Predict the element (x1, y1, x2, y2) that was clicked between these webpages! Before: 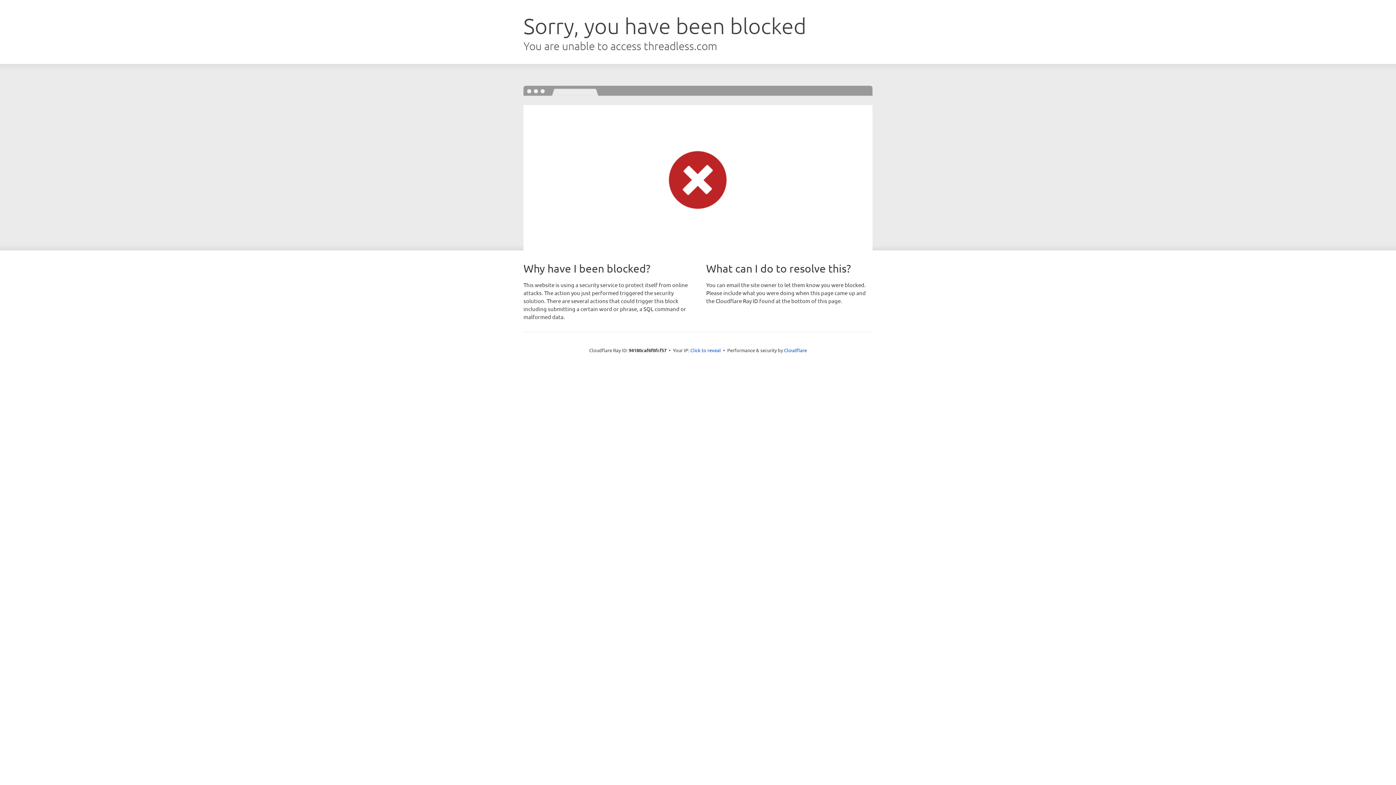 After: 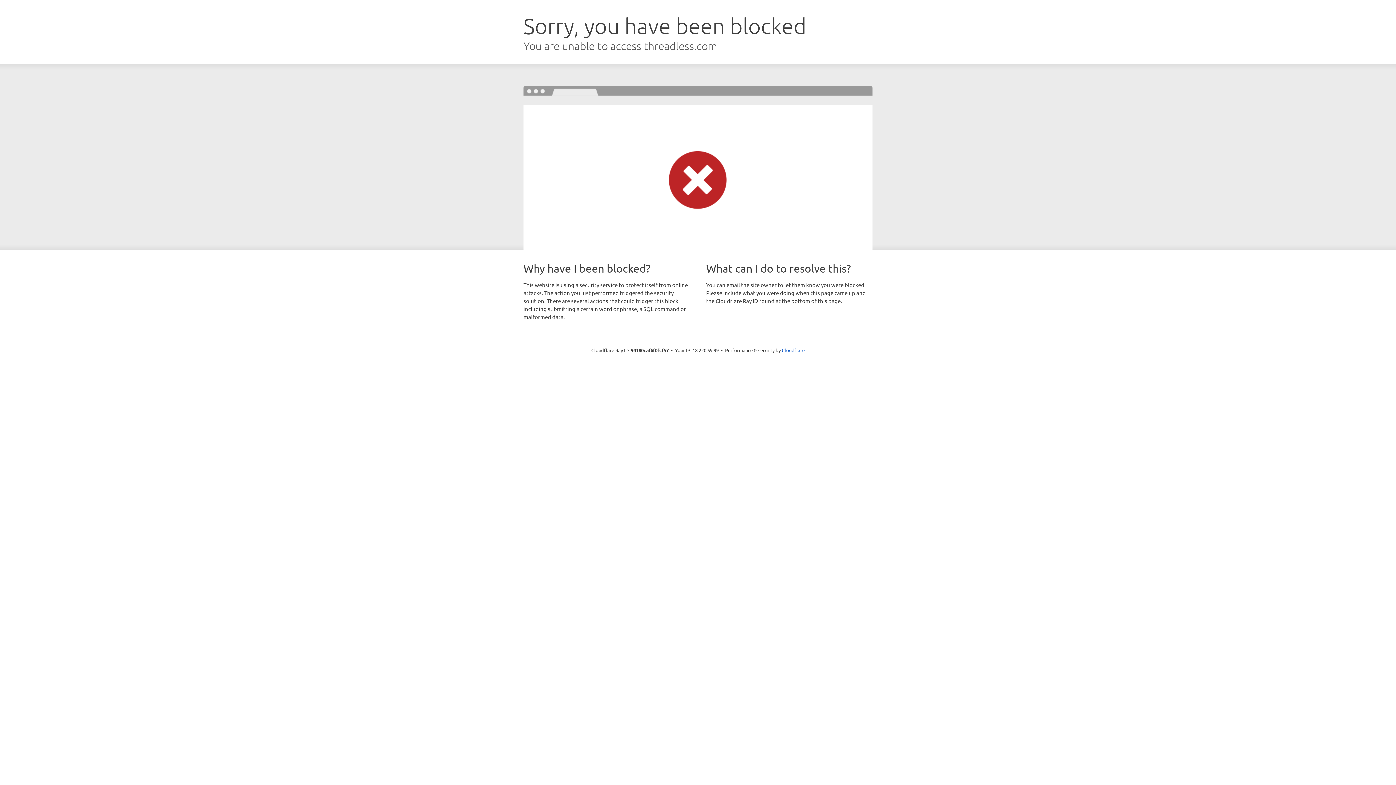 Action: label: Click to reveal bbox: (690, 346, 721, 353)